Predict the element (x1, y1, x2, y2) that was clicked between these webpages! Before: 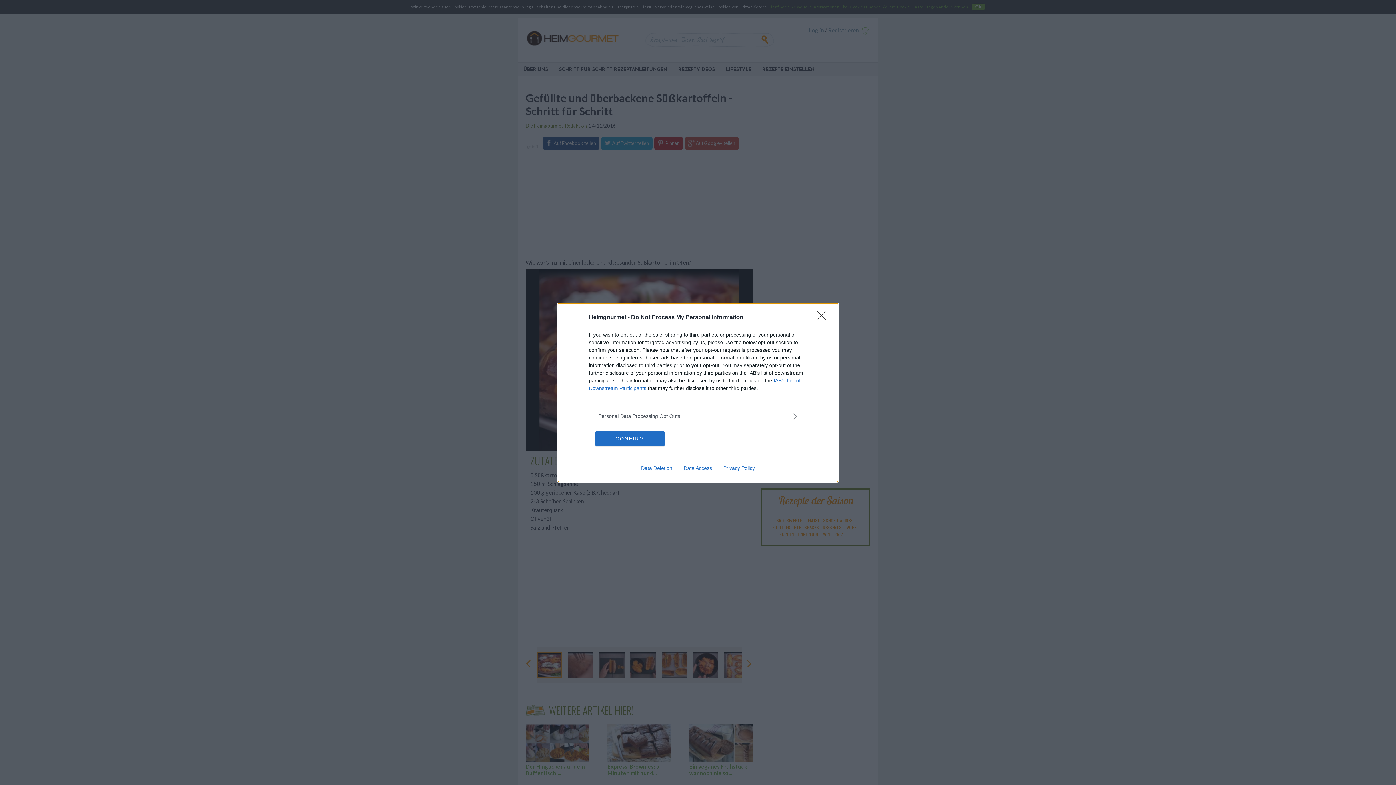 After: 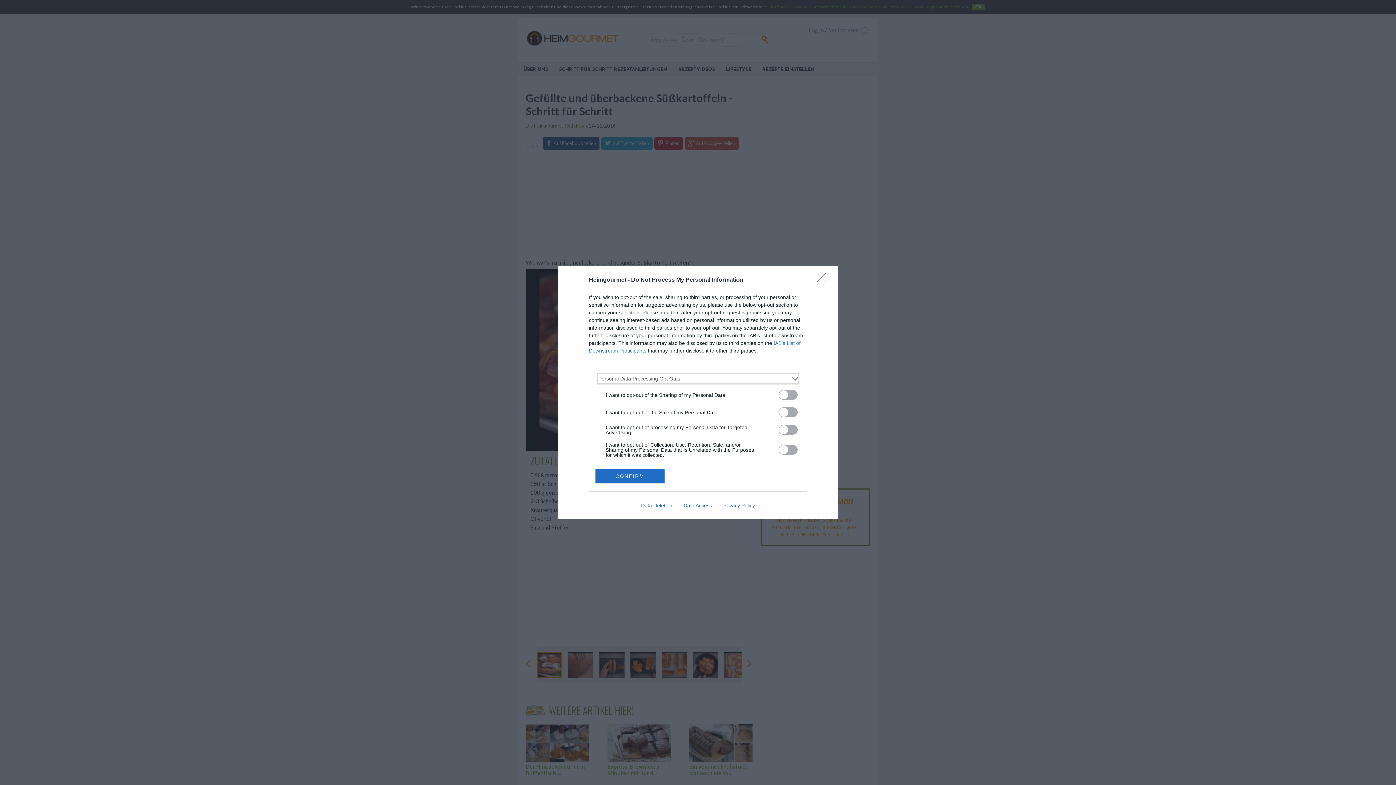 Action: label: Opt-Outs bbox: (598, 412, 797, 420)